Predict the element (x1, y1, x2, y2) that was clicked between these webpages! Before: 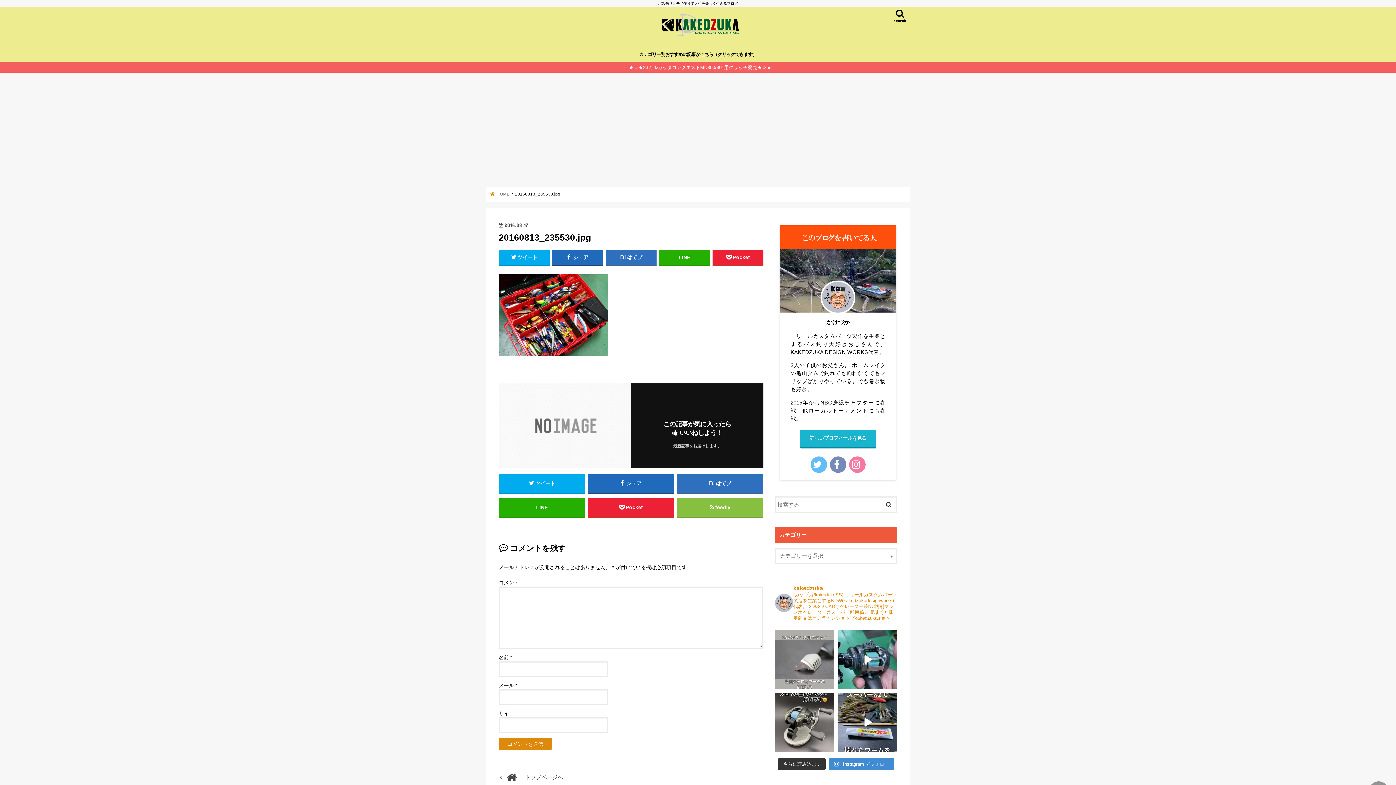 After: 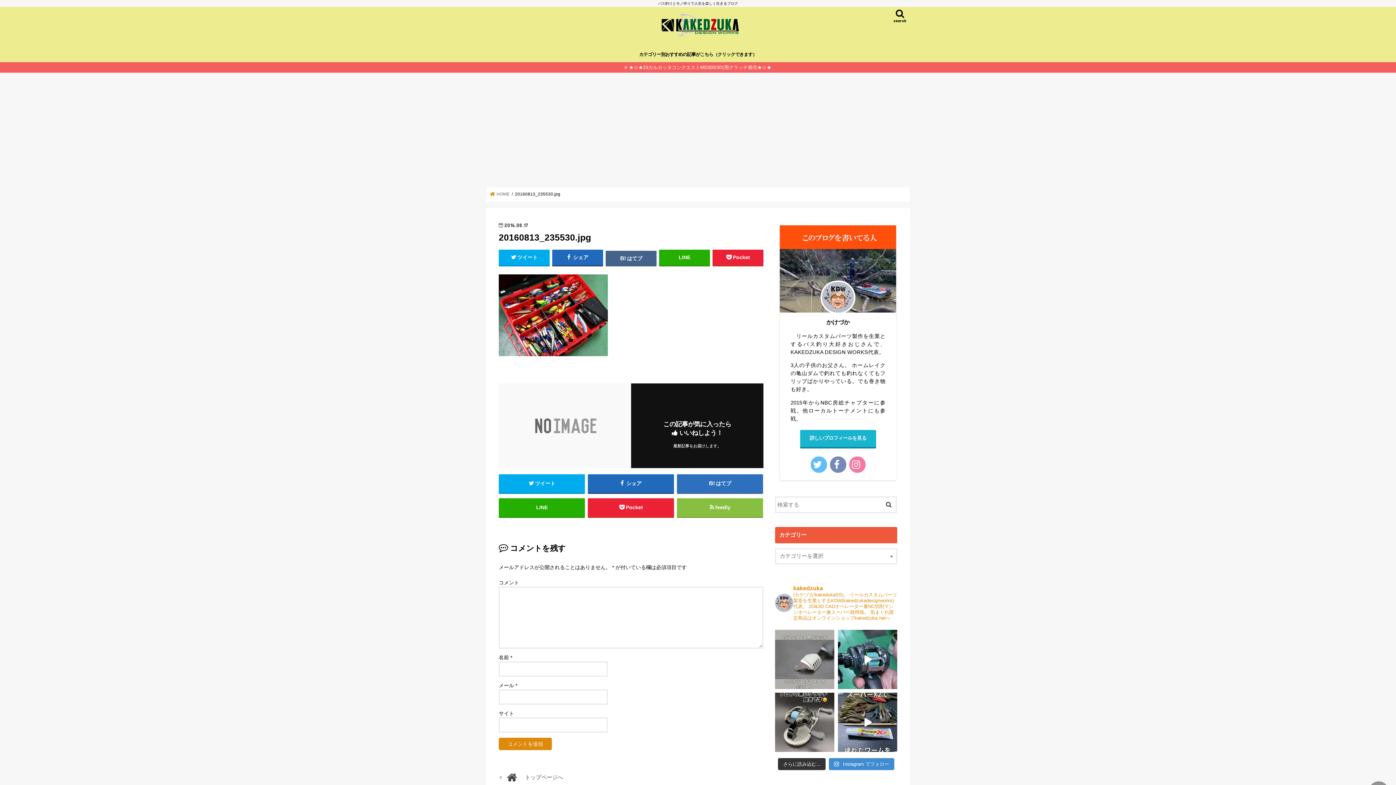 Action: bbox: (605, 249, 656, 265) label: はてブ